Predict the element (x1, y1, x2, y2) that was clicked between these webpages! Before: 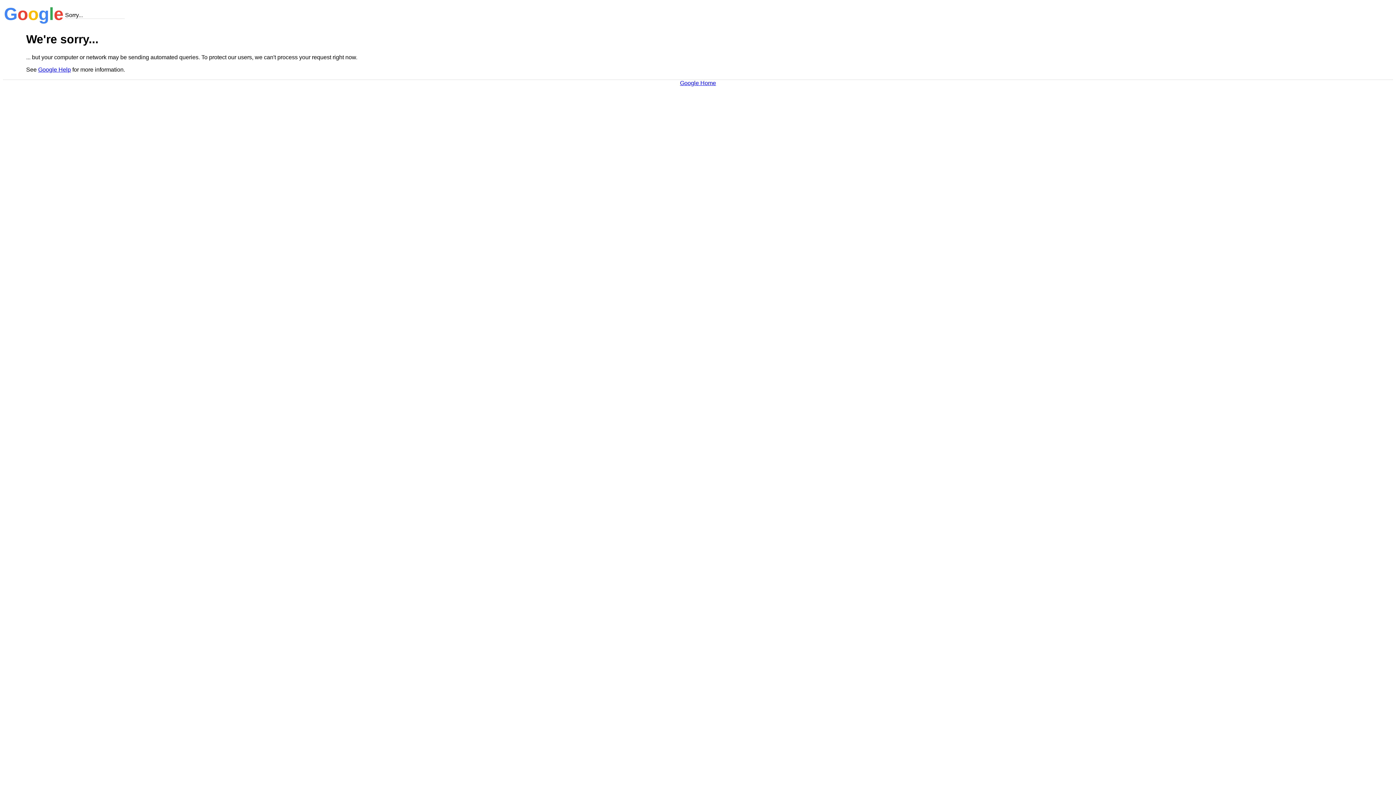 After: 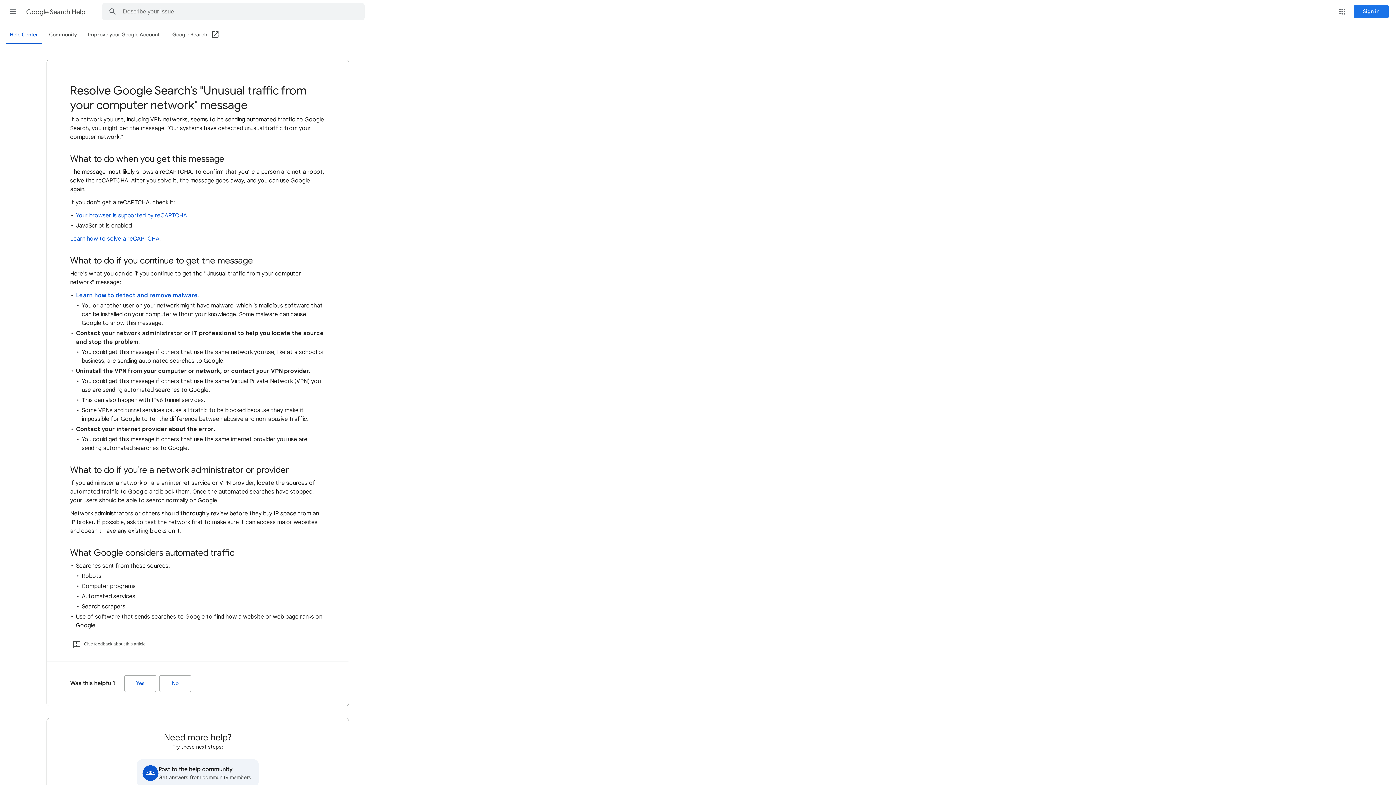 Action: bbox: (38, 66, 70, 72) label: Google Help